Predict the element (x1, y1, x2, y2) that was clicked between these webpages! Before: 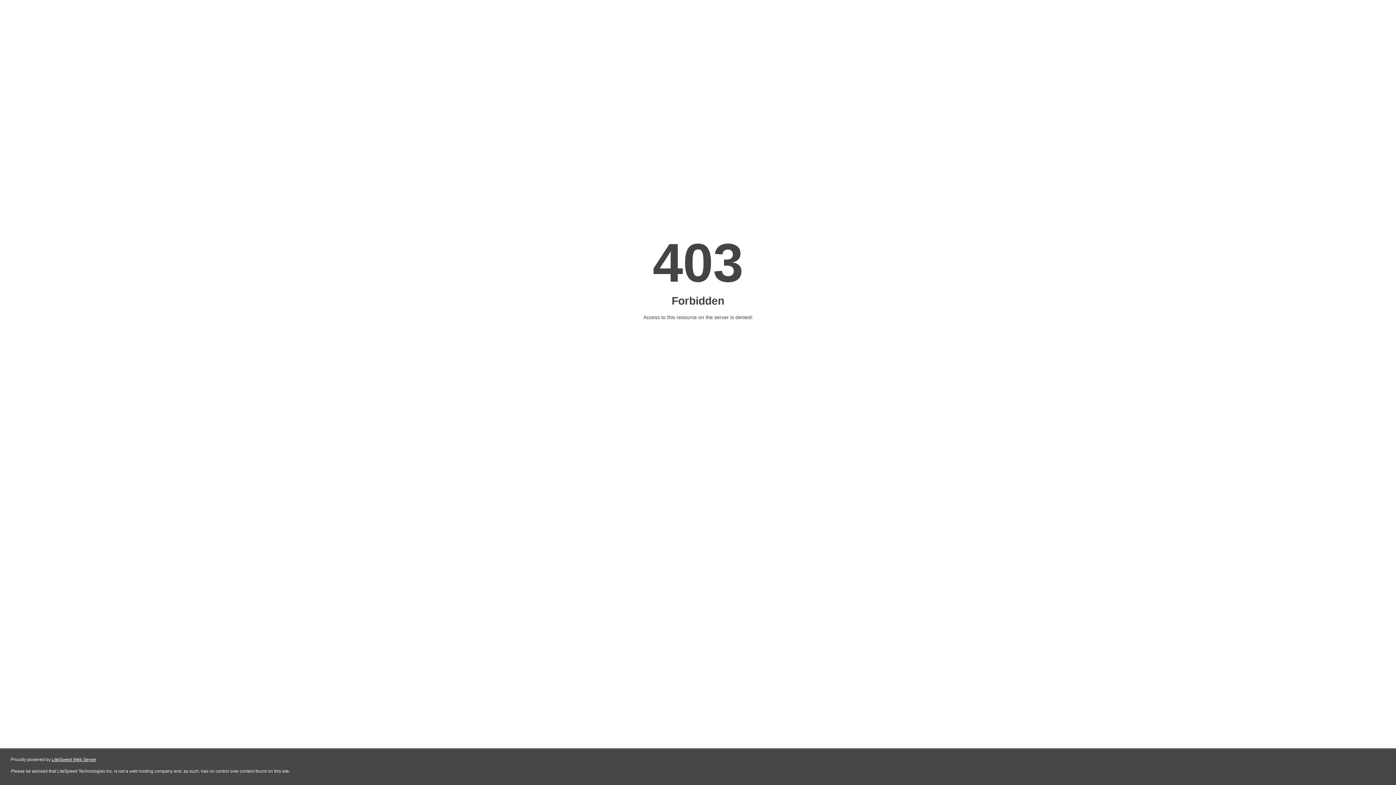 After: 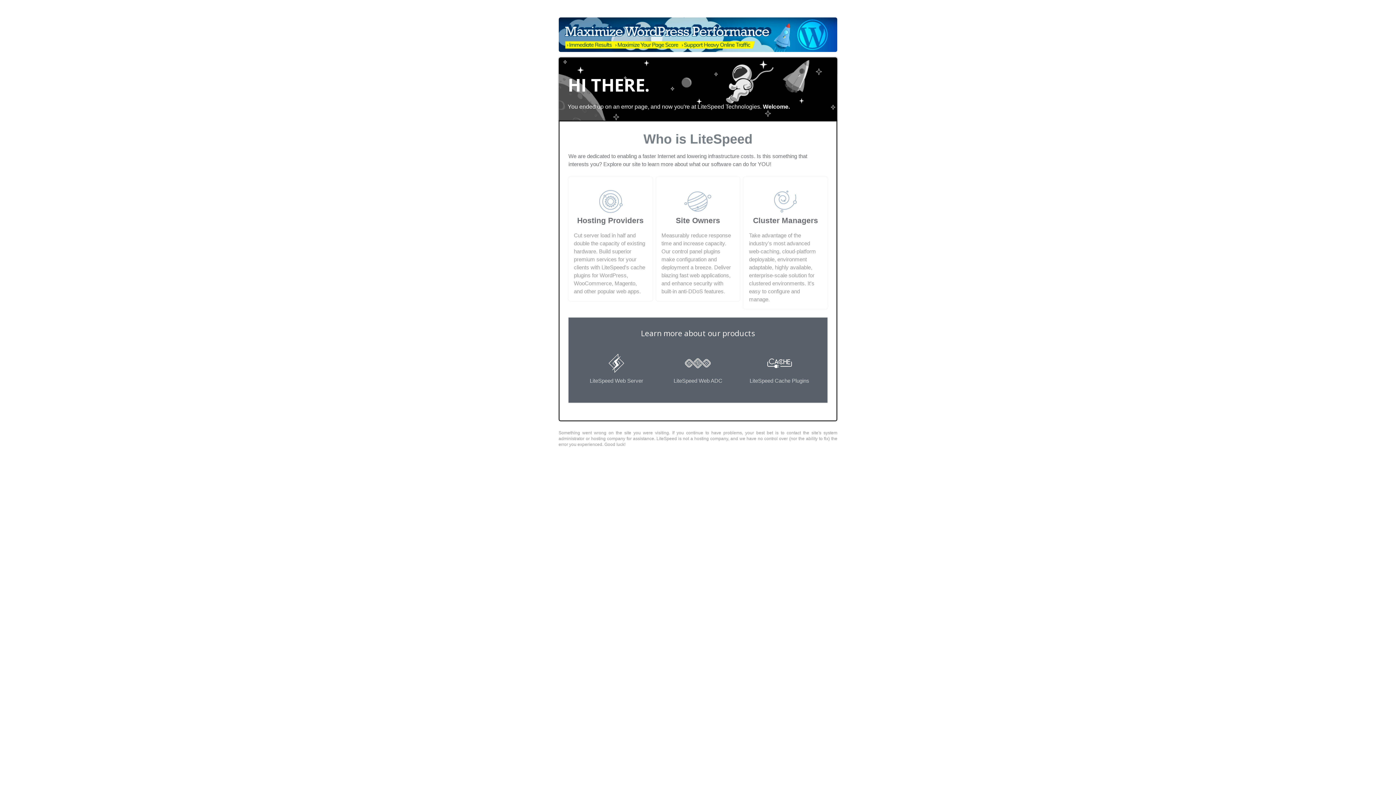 Action: bbox: (51, 757, 96, 762) label: LiteSpeed Web Server